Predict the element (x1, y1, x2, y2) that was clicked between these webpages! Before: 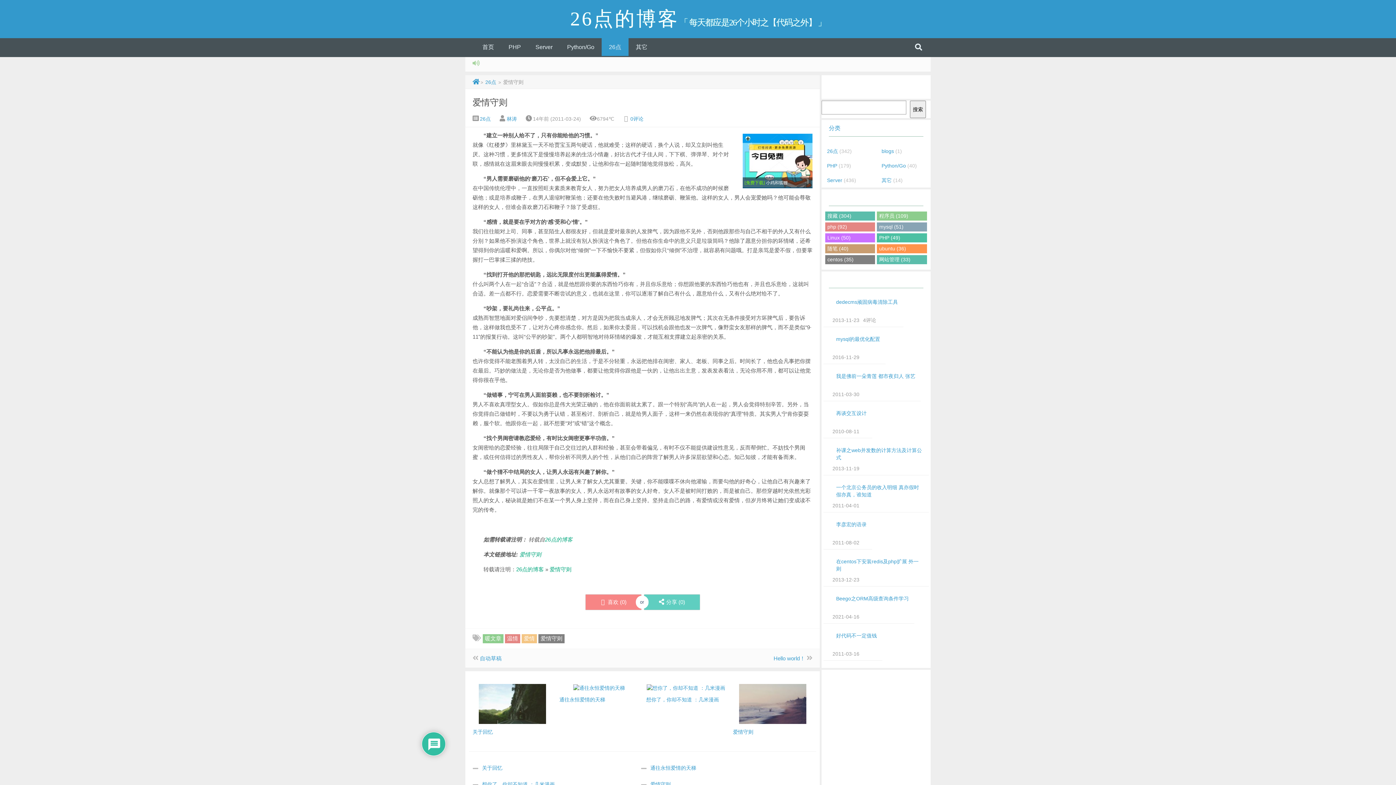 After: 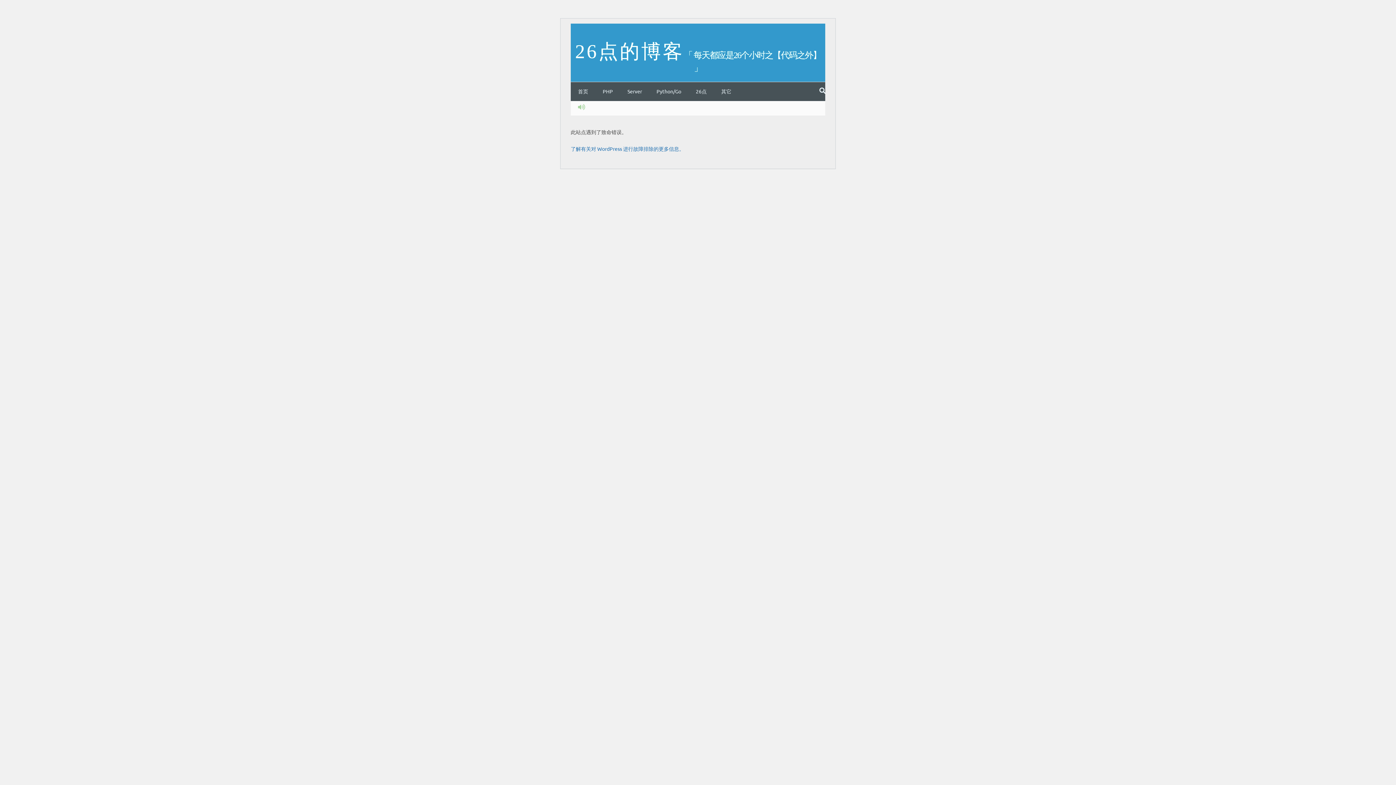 Action: label: 再谈交互设计
2010-08-11 bbox: (823, 406, 872, 438)